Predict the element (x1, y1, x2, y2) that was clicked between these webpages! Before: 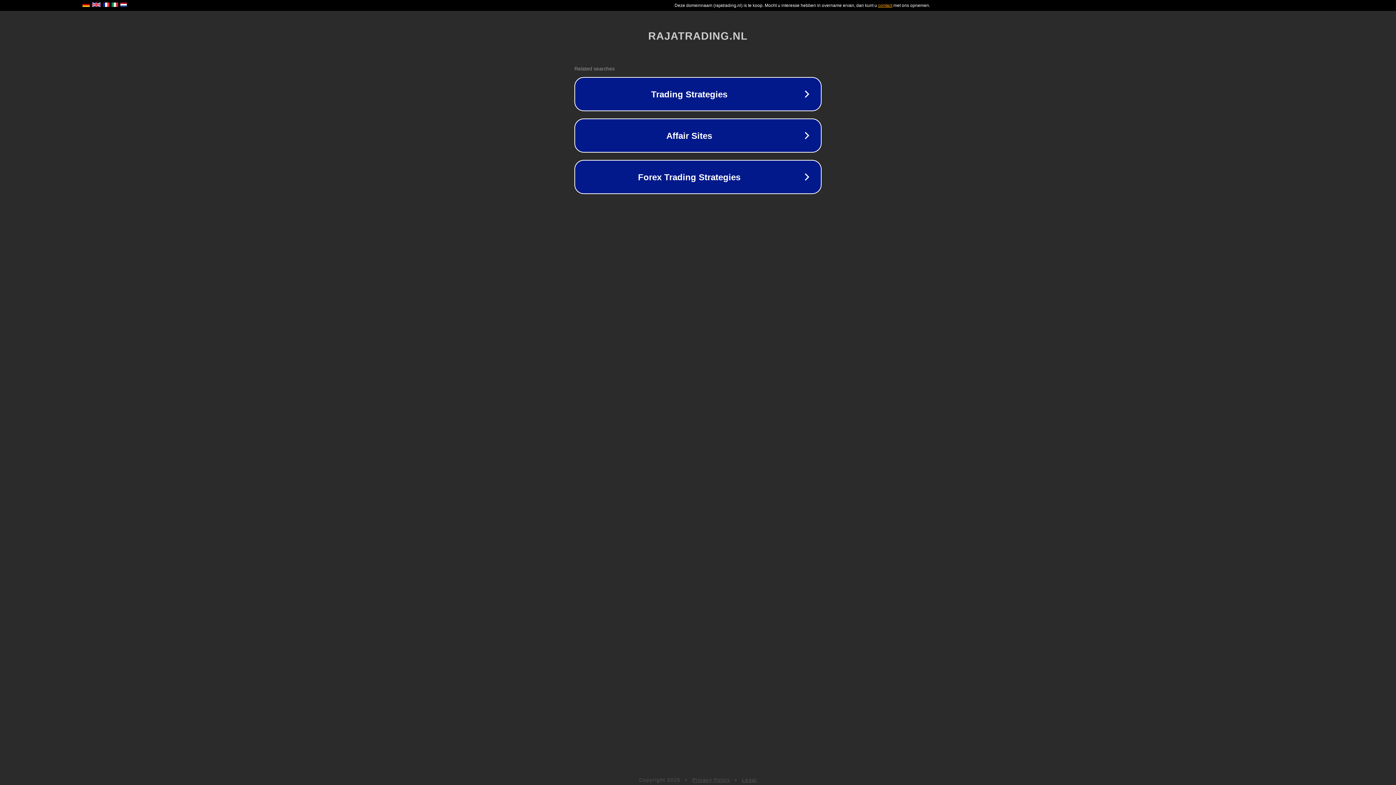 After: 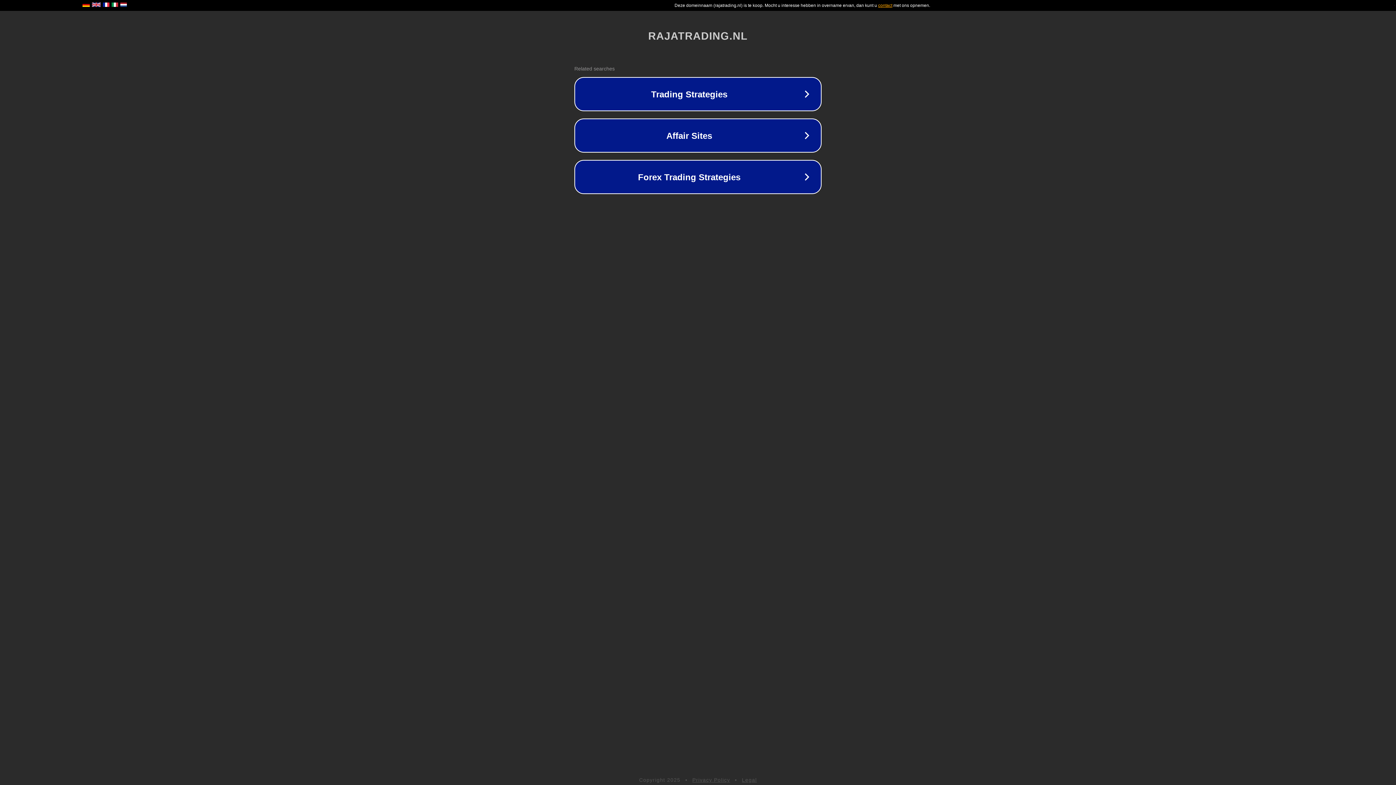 Action: label: Privacy Policy bbox: (692, 777, 730, 783)